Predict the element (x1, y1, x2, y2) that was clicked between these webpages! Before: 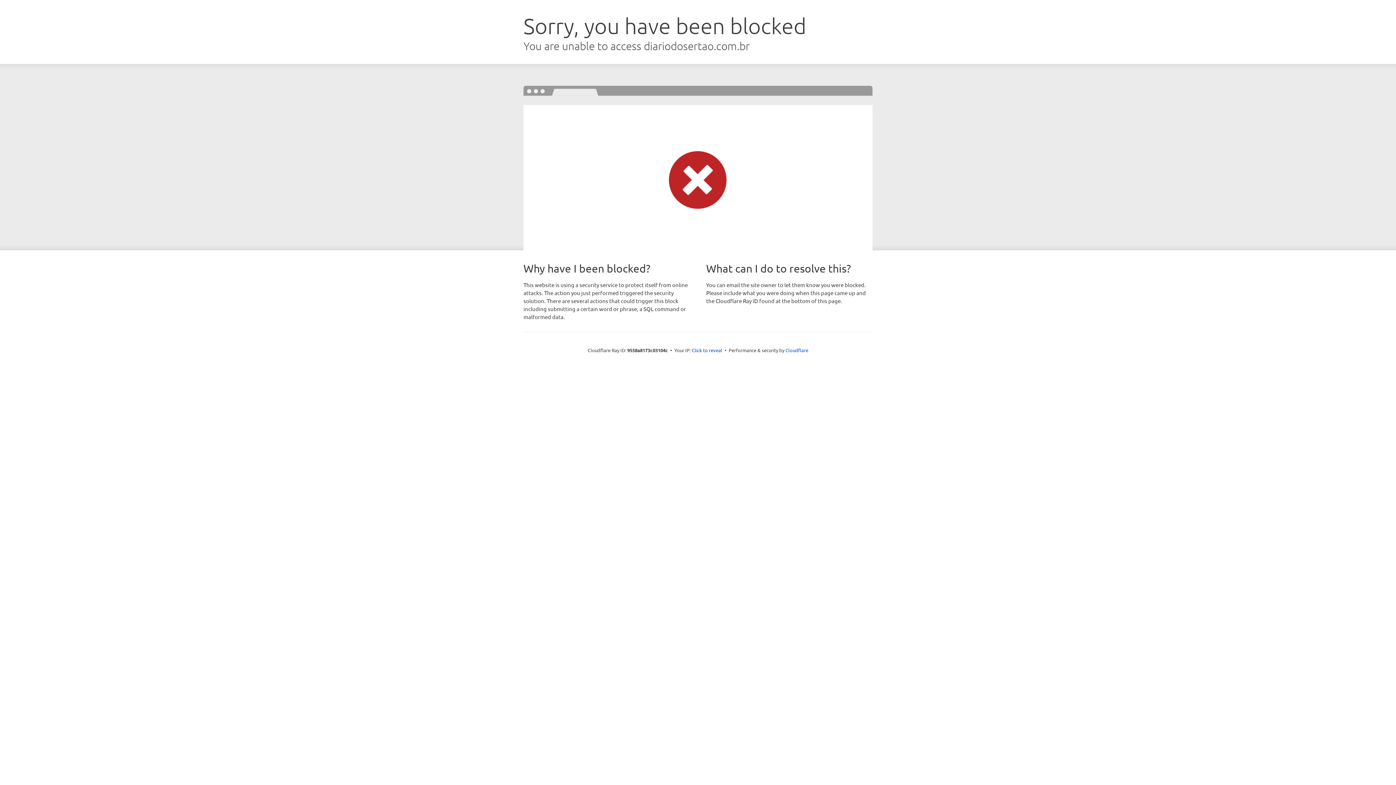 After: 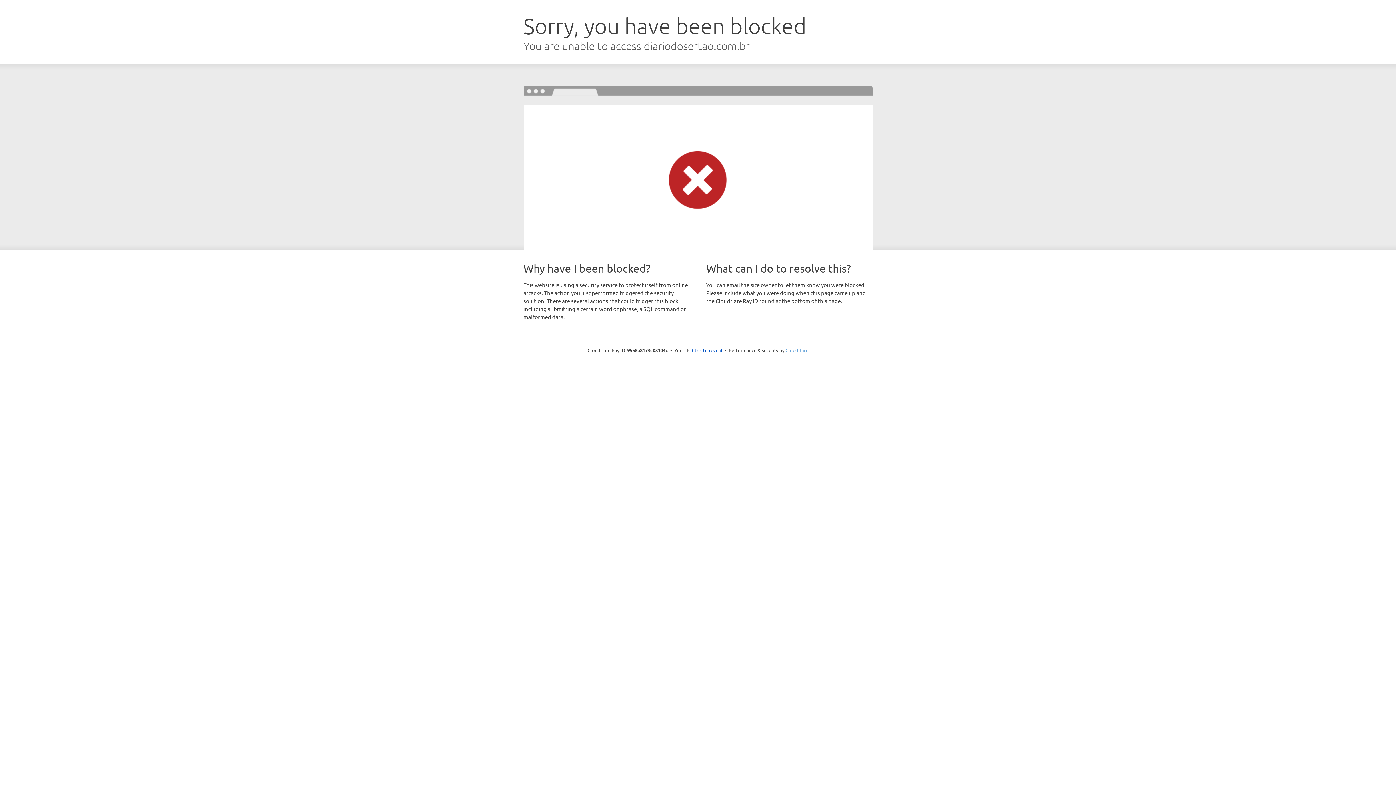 Action: label: Cloudflare bbox: (785, 347, 808, 353)